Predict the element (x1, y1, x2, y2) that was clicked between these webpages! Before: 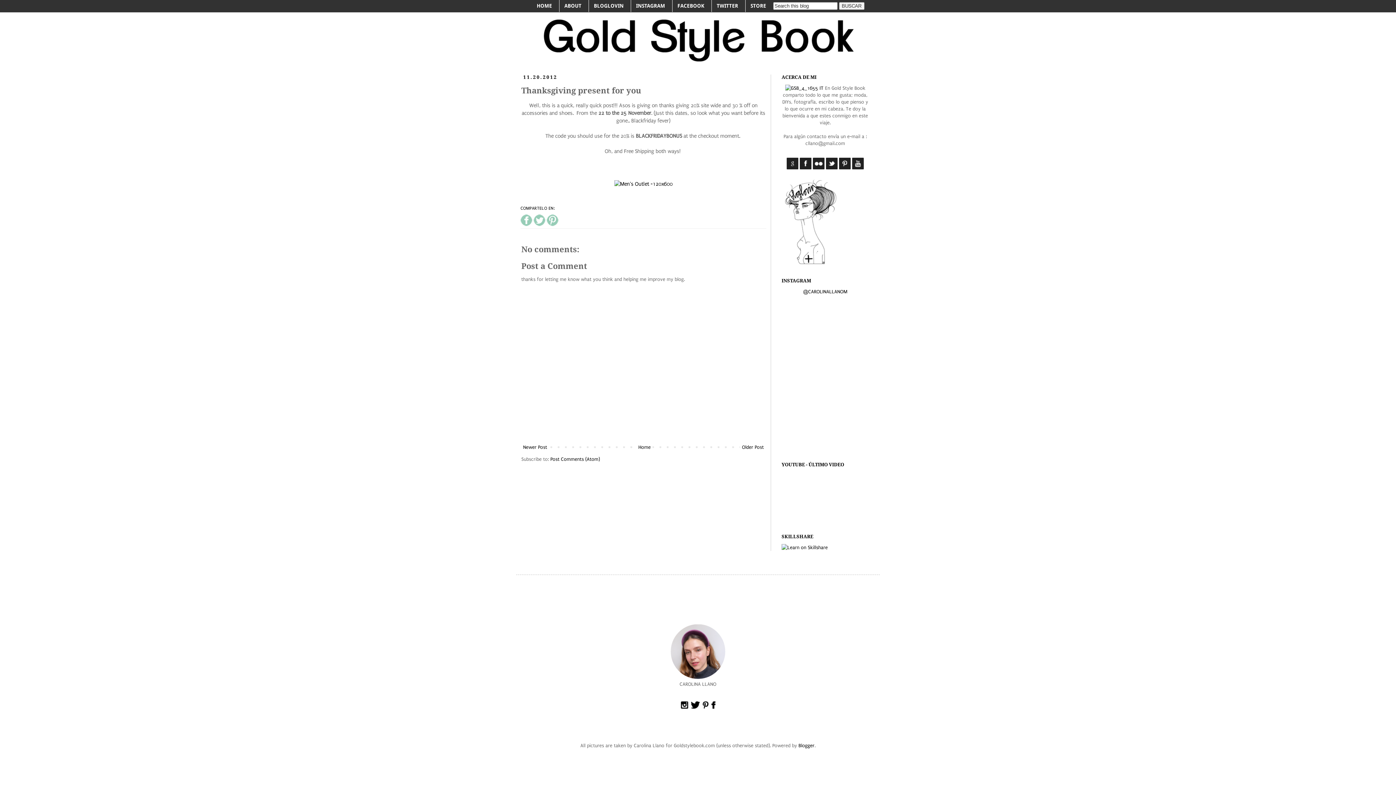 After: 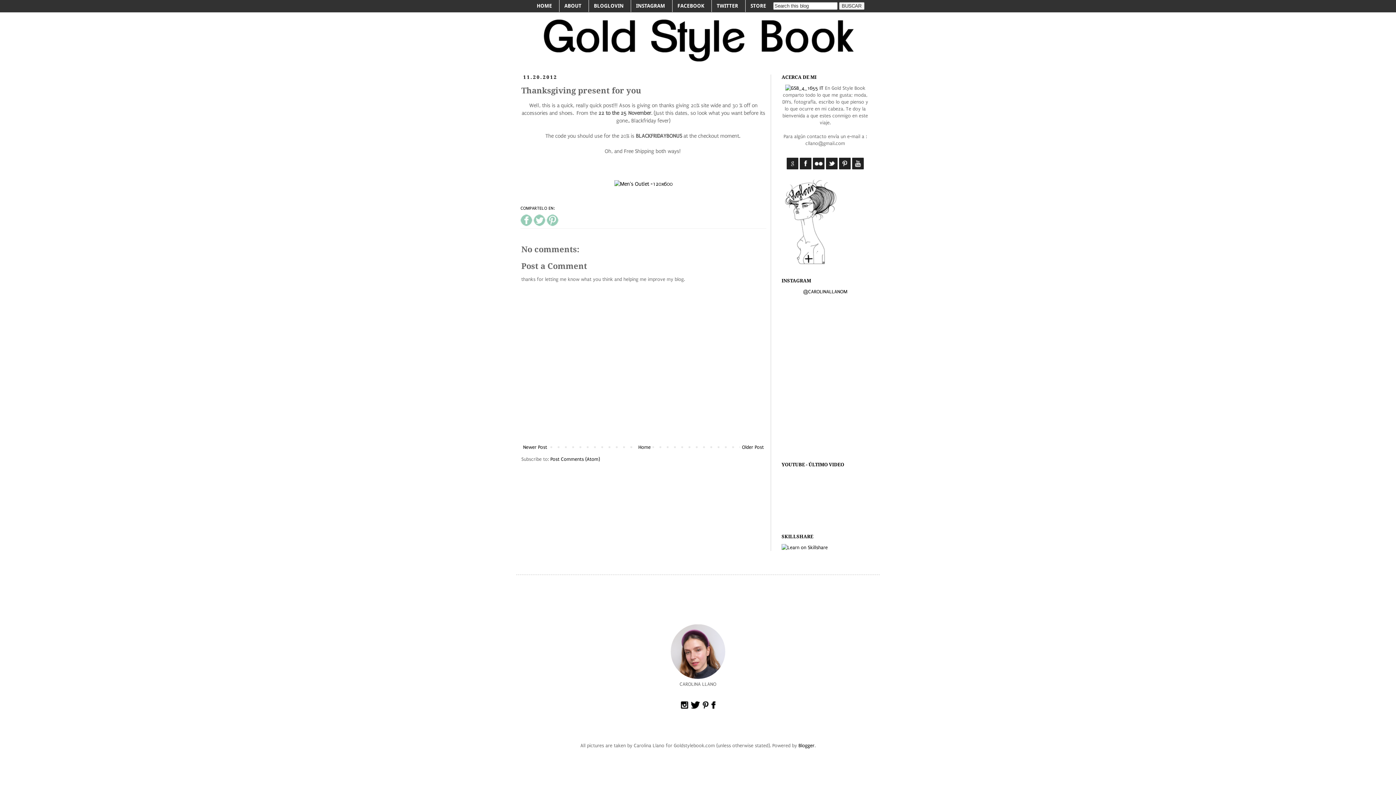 Action: bbox: (520, 222, 532, 227)